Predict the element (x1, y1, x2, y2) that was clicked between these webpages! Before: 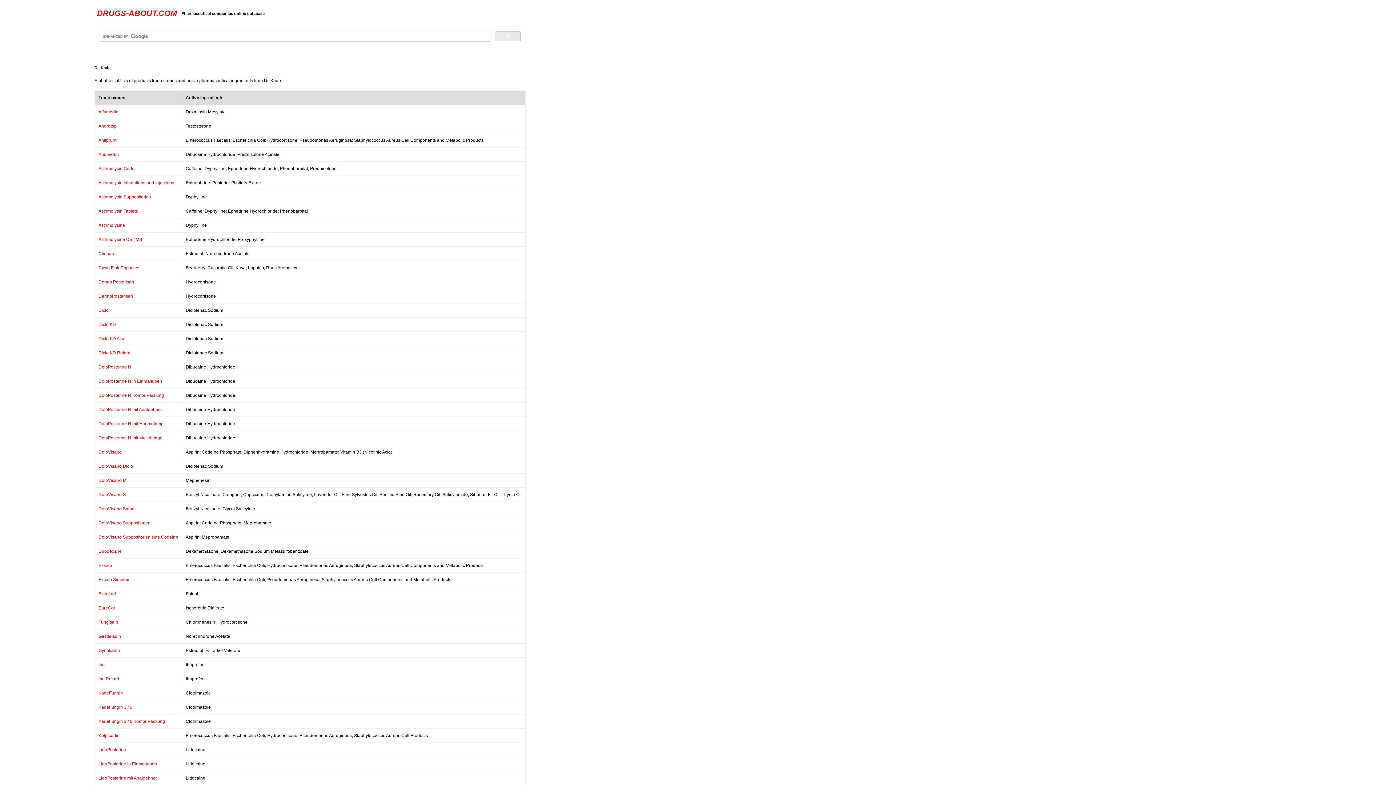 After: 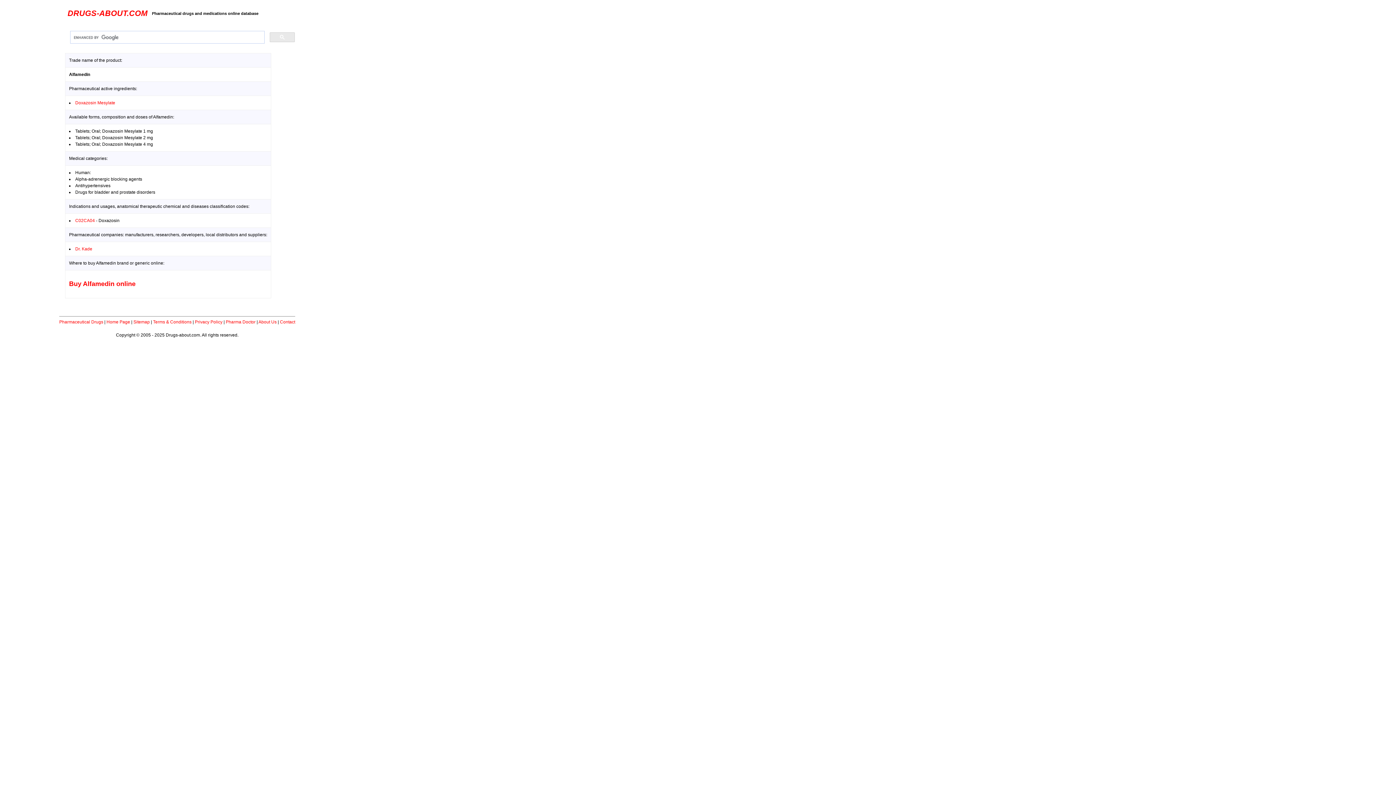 Action: label: Alfamedin bbox: (98, 109, 118, 114)